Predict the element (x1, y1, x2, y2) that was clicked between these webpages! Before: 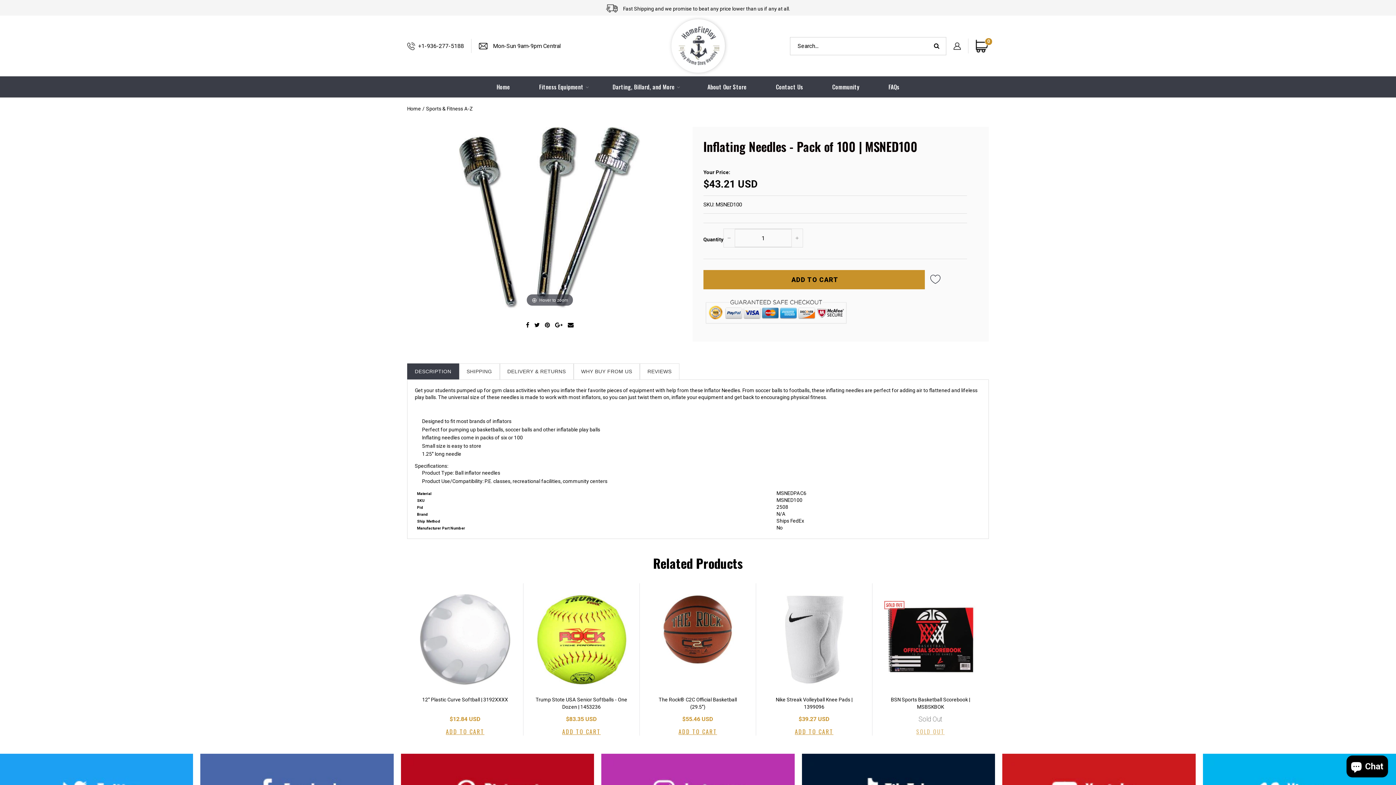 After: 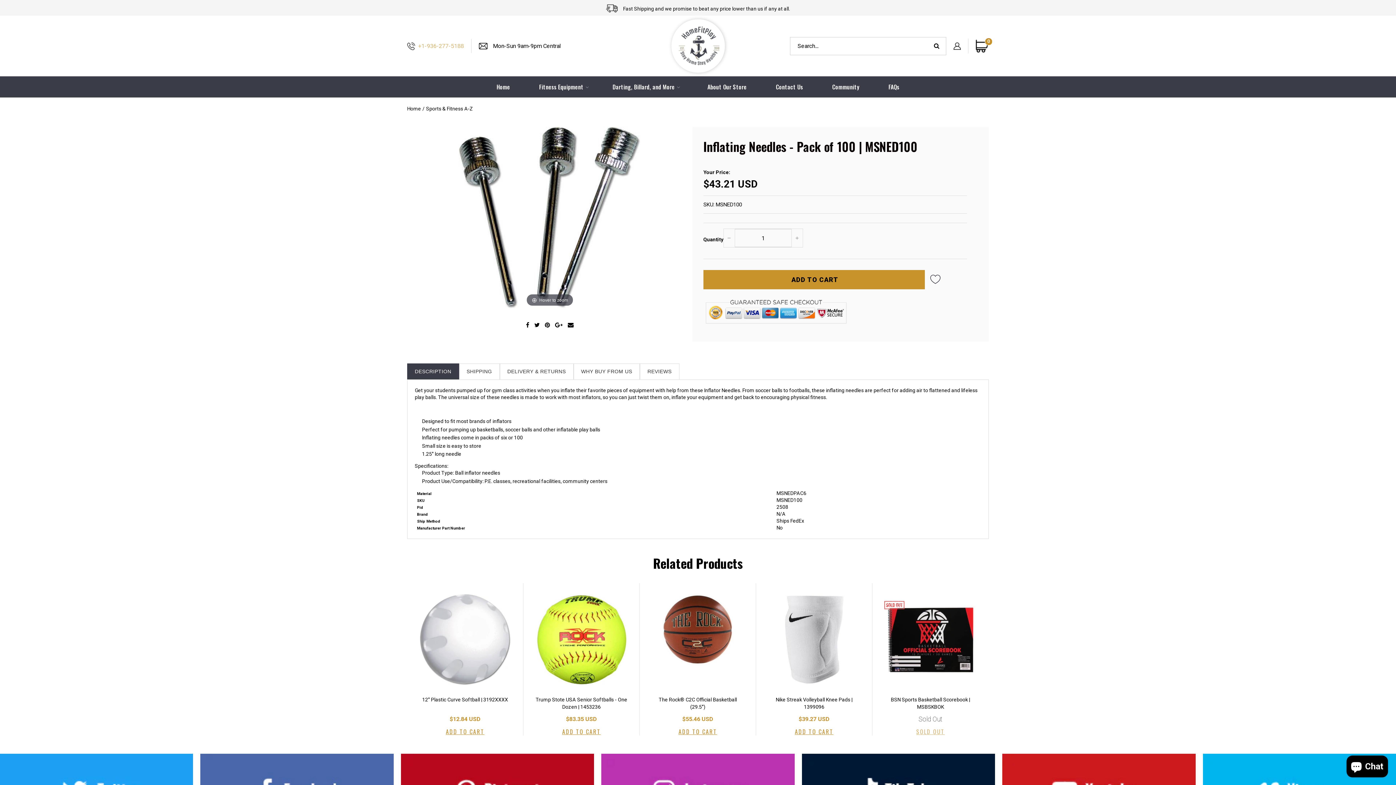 Action: label: +1-936-277-5188 bbox: (418, 42, 464, 49)